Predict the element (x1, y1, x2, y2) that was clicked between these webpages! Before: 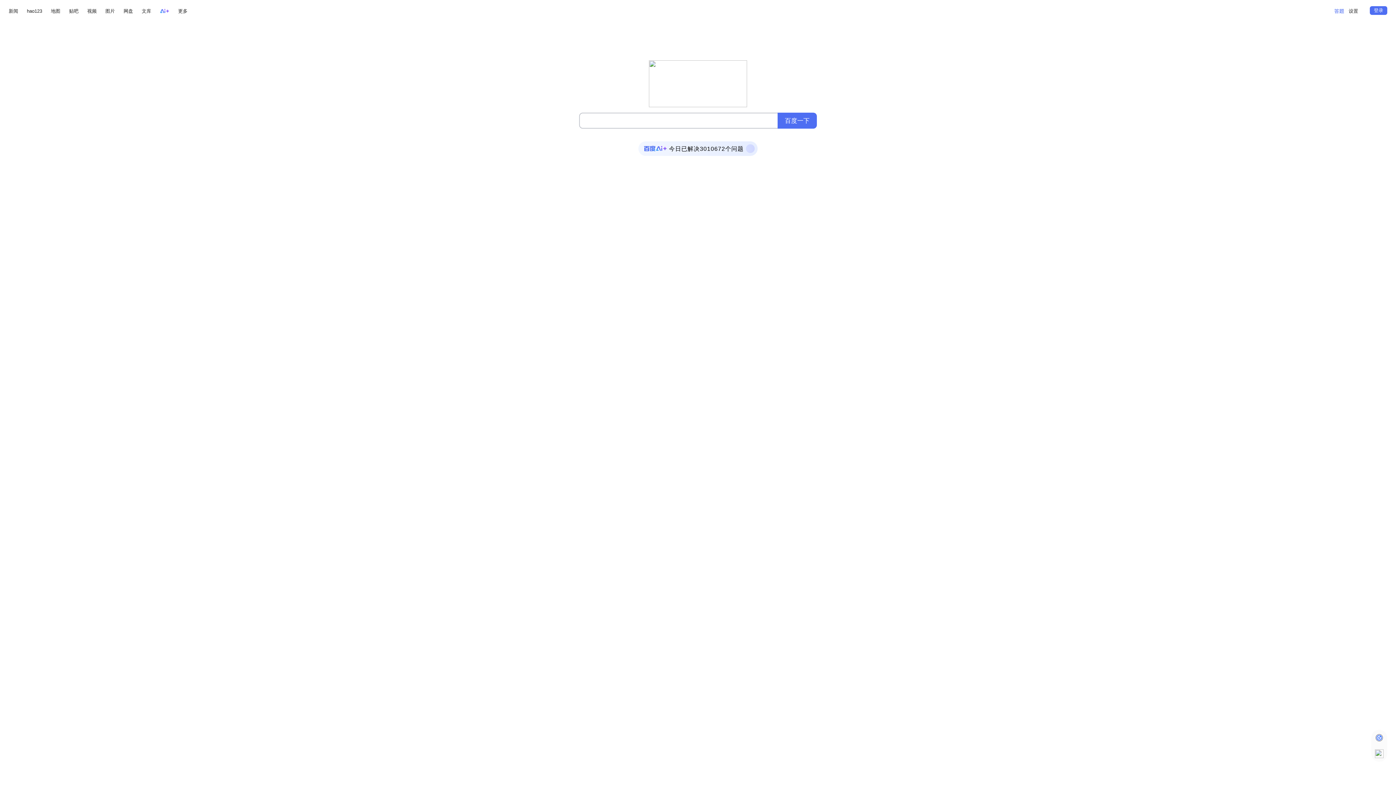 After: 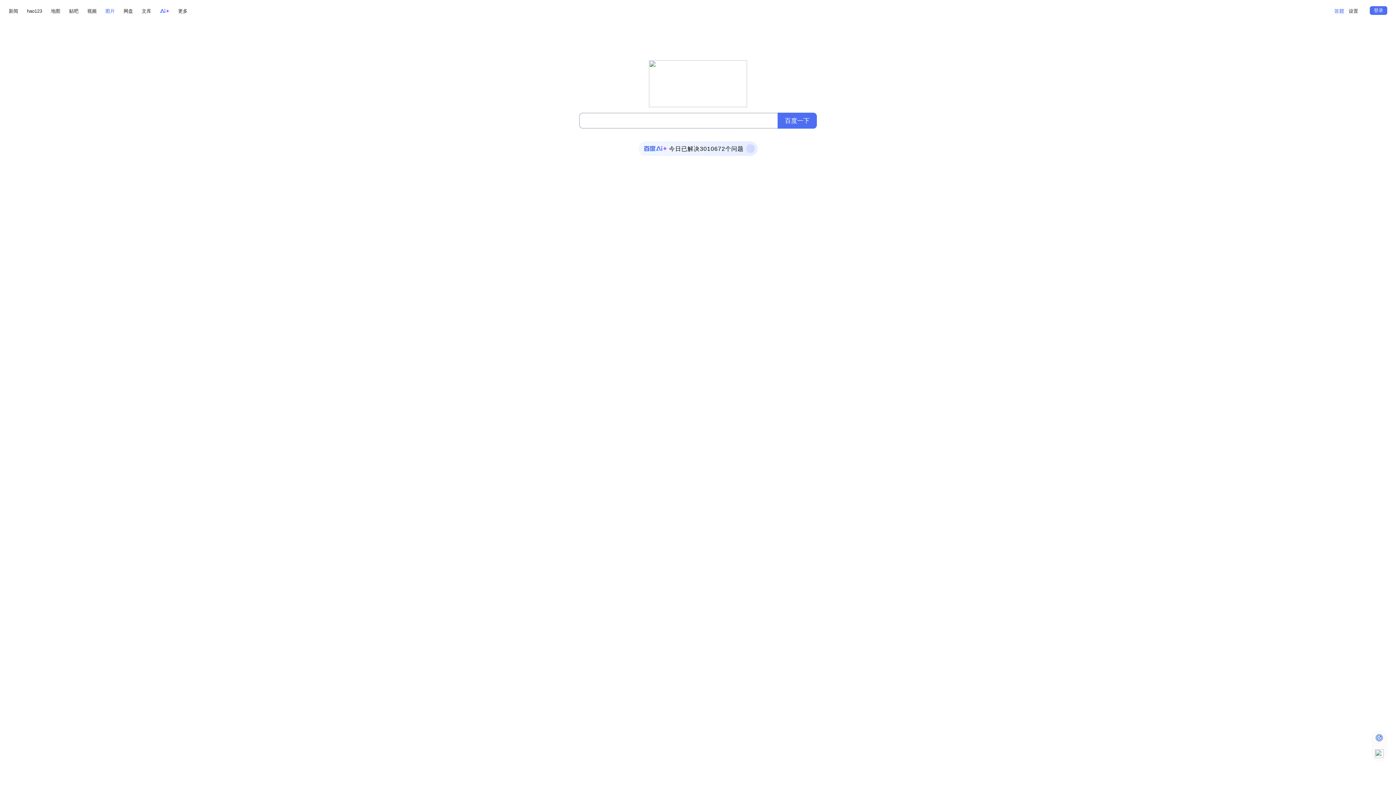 Action: bbox: (105, 6, 114, 15) label: 图片